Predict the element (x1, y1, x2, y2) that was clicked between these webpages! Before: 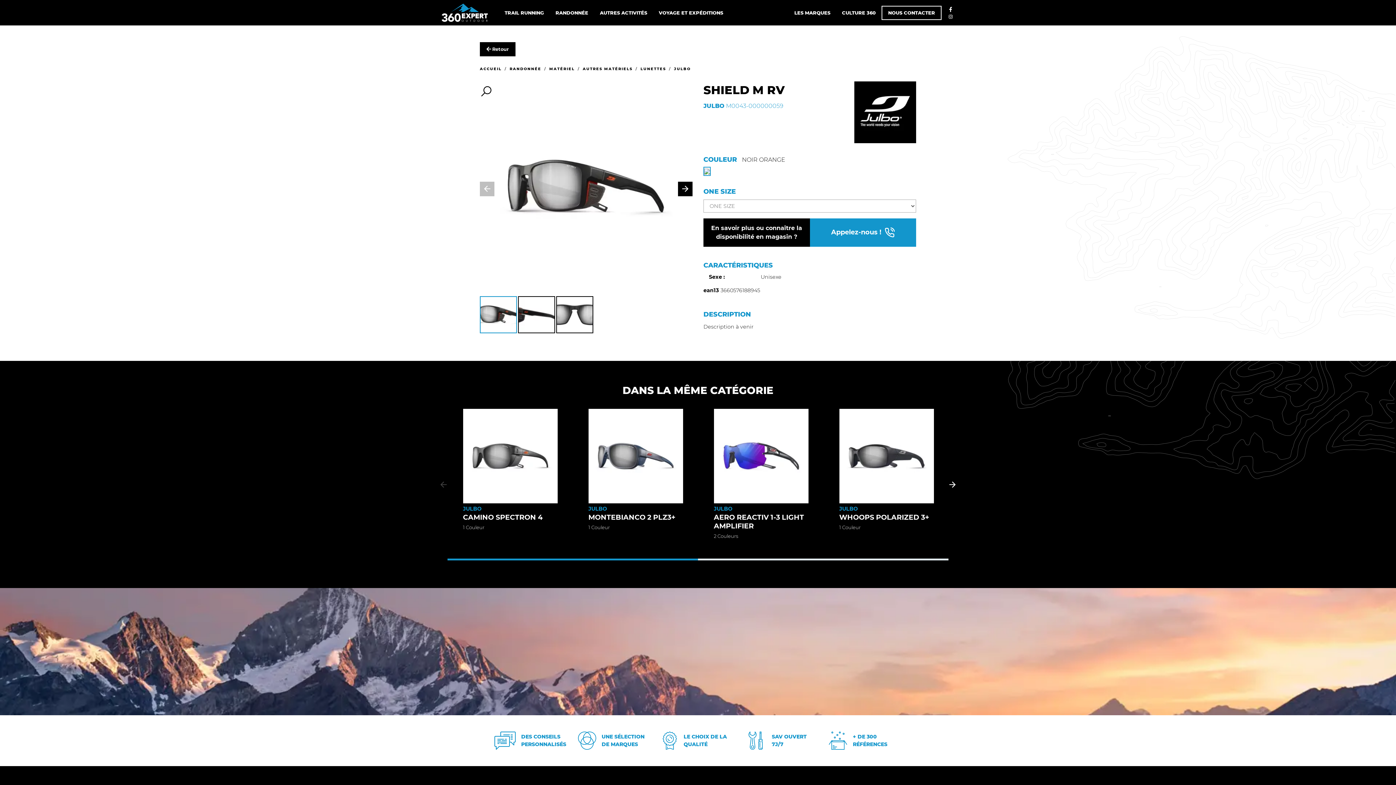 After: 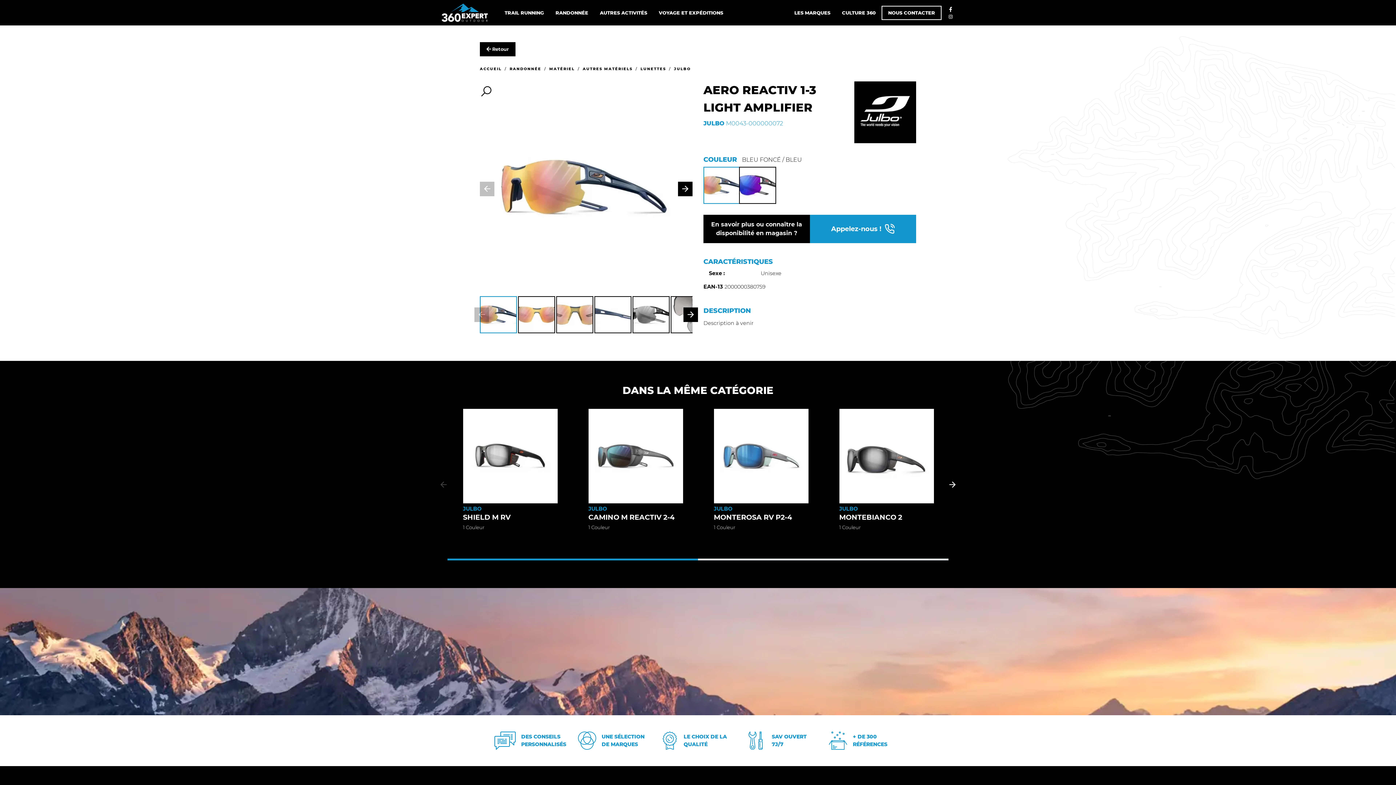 Action: bbox: (714, 409, 808, 503)